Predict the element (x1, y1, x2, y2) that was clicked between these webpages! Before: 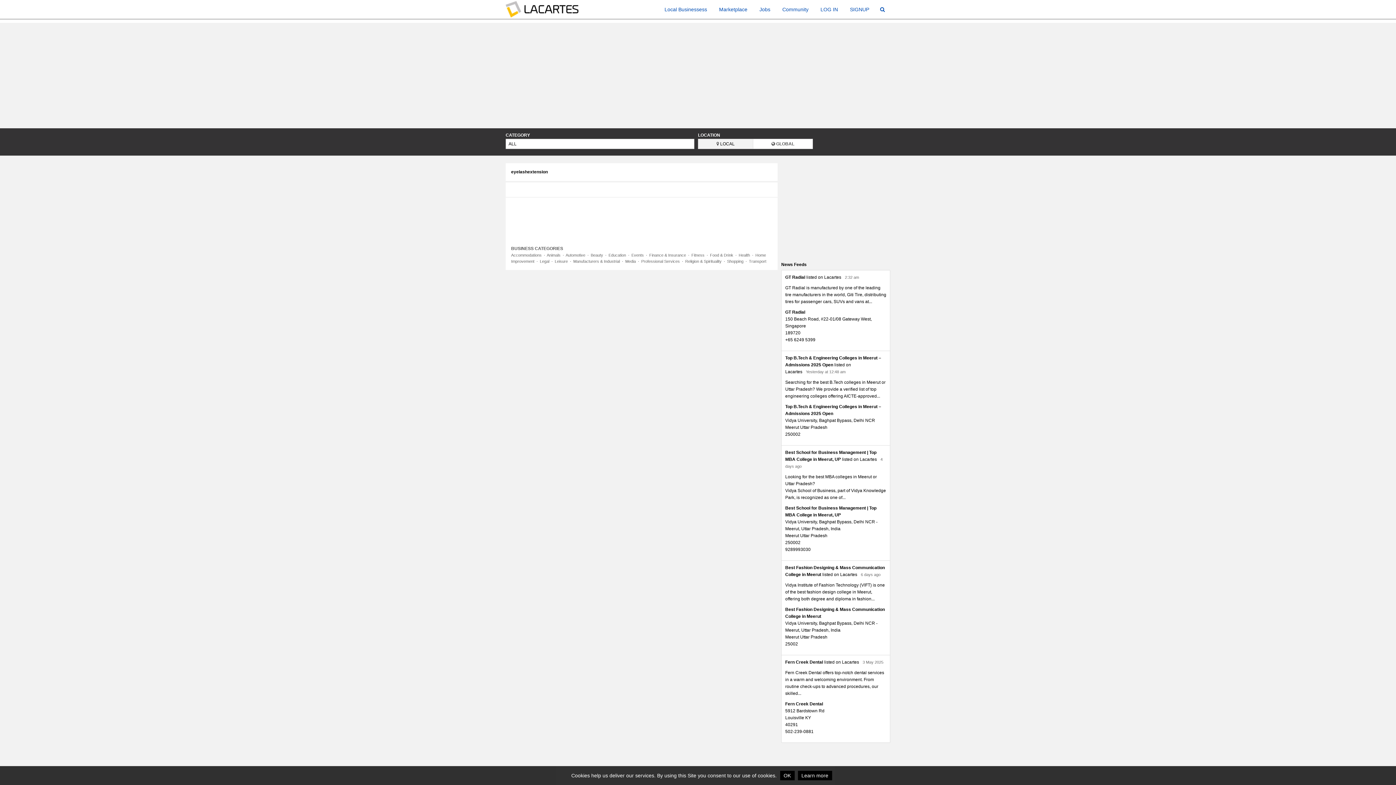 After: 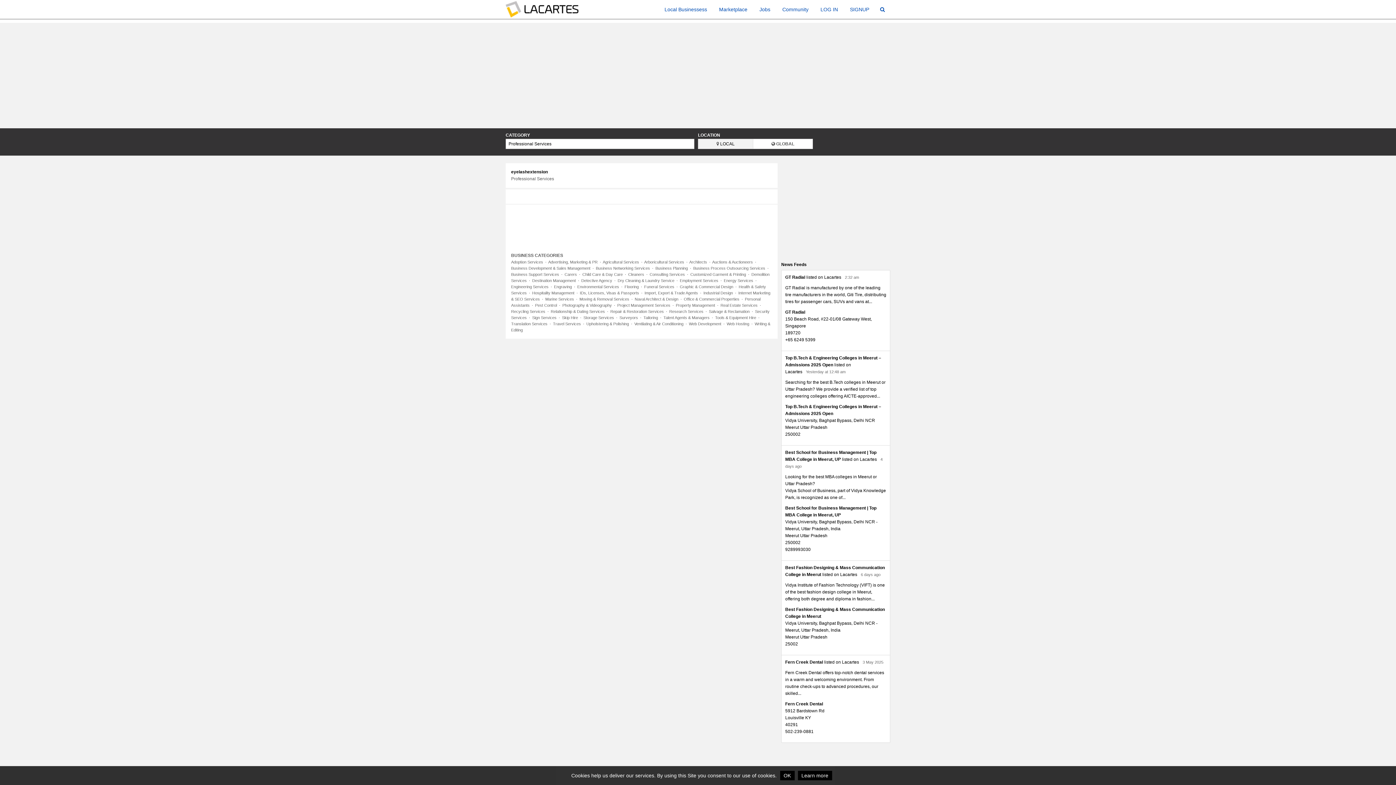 Action: bbox: (641, 259, 680, 263) label: Professional Services